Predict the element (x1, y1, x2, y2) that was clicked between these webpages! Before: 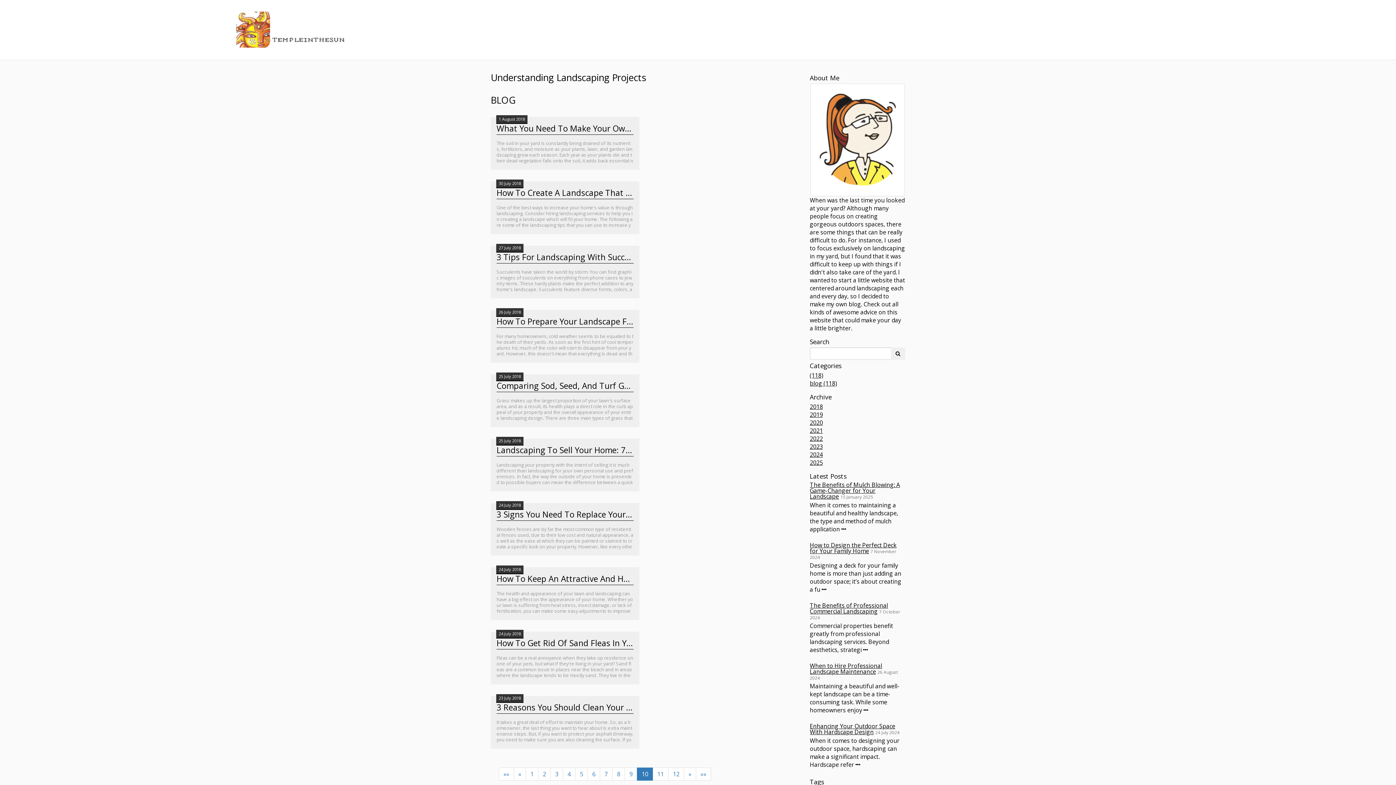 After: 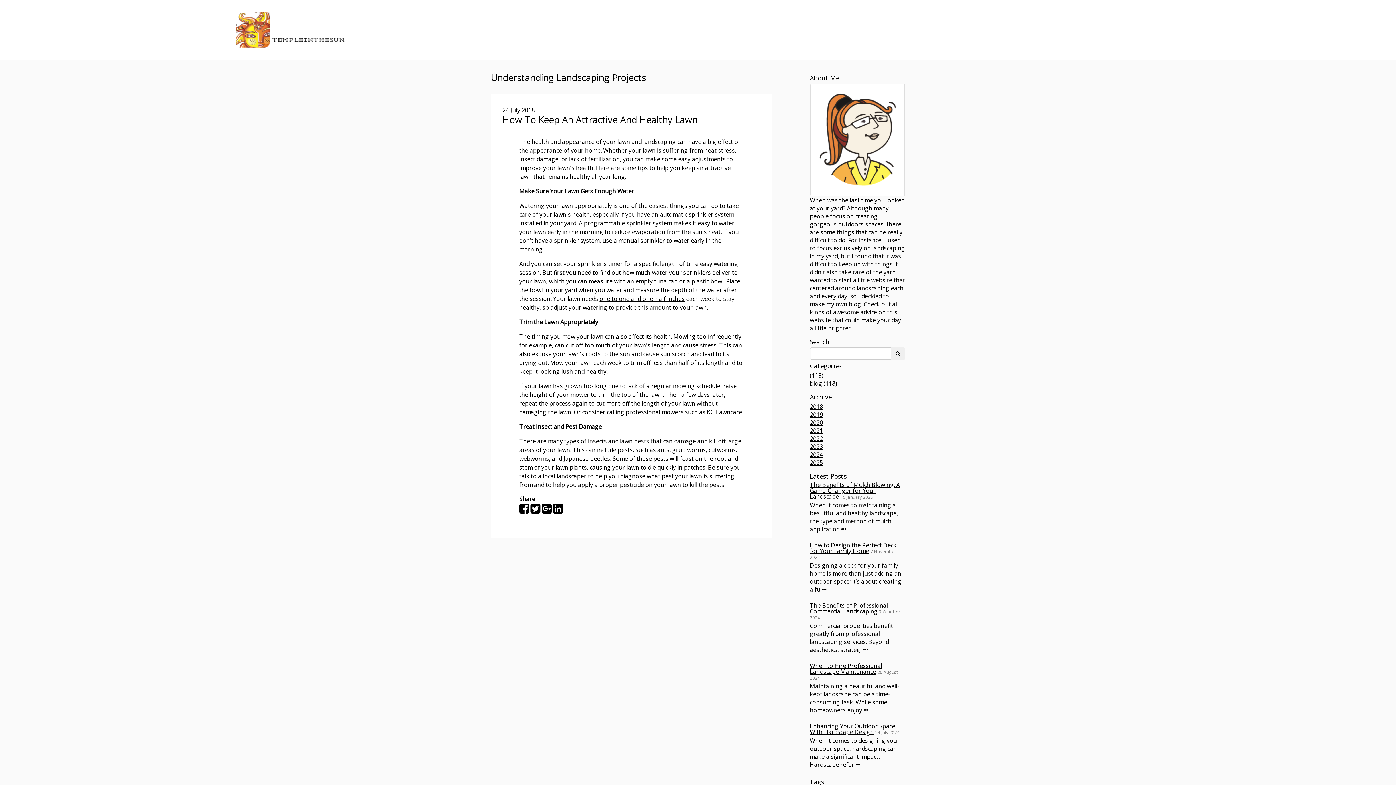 Action: bbox: (490, 567, 639, 620) label: 24 July 2018
How To Keep An Attractive And Healthy Lawn
The health and appearance of your lawn and landscaping can have a big effect on the appearance of your home. Whether your lawn is suffering from heat stress, insect damage, or lack of fertilization, you can make some easy adjustments to improve your lawn's health. Here are some tips to help you keep an attractive lawn that remains healthy all year long. Make Sure Your Lawn Gets Enough Water Watering your lawn appropriately is one of the easiest things you can do to take care of your lawn's health, especially if you have an automatic sprinkler system installed in your yard.